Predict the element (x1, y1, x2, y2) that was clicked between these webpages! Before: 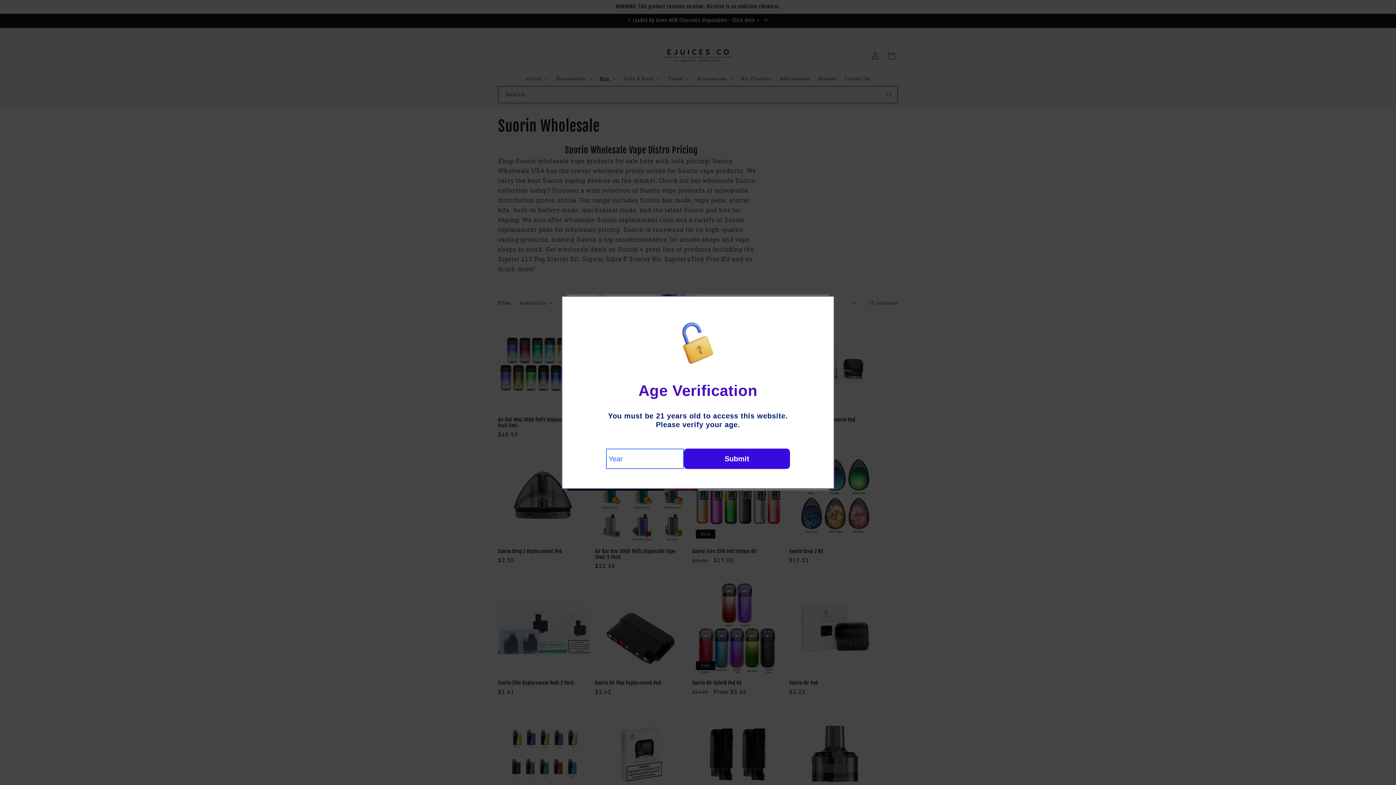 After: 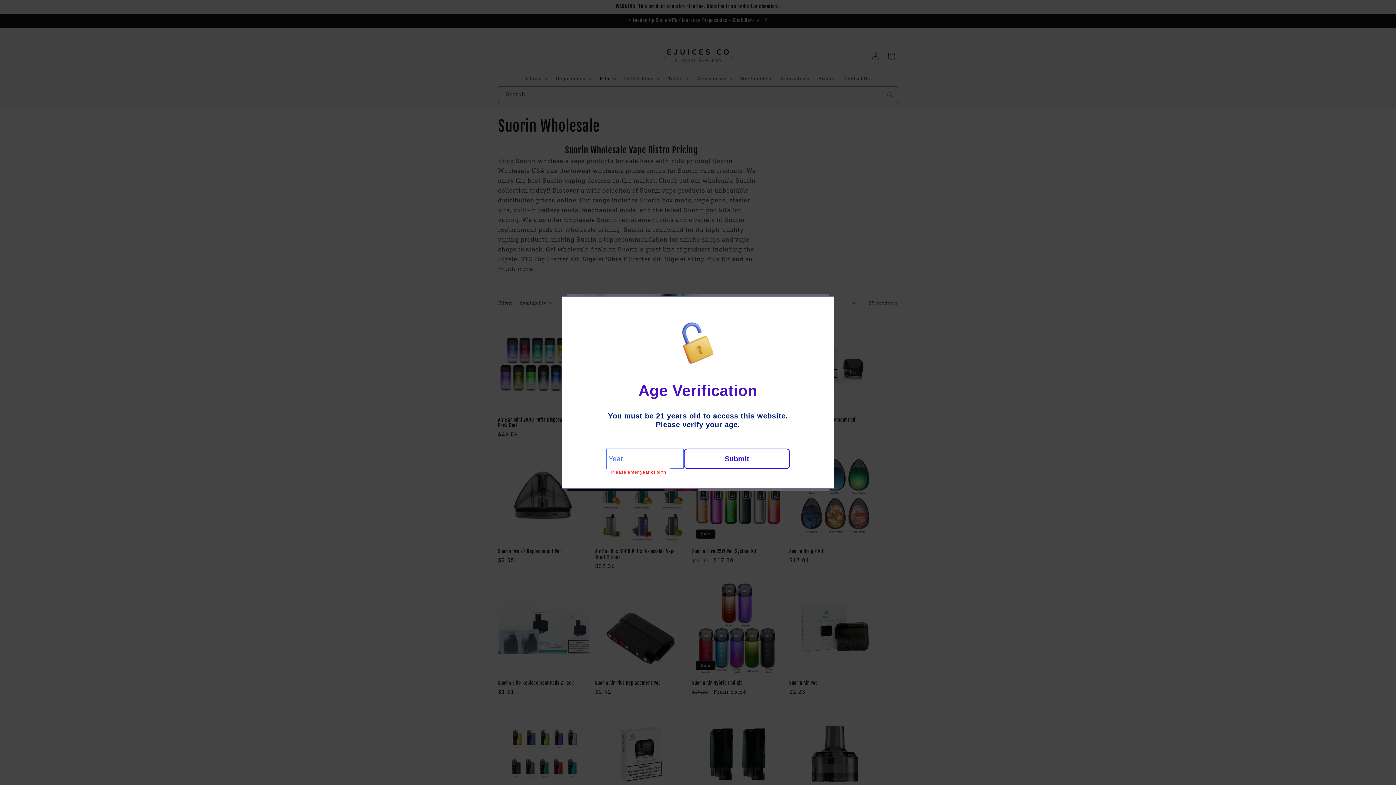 Action: bbox: (694, 448, 800, 469) label: Submit